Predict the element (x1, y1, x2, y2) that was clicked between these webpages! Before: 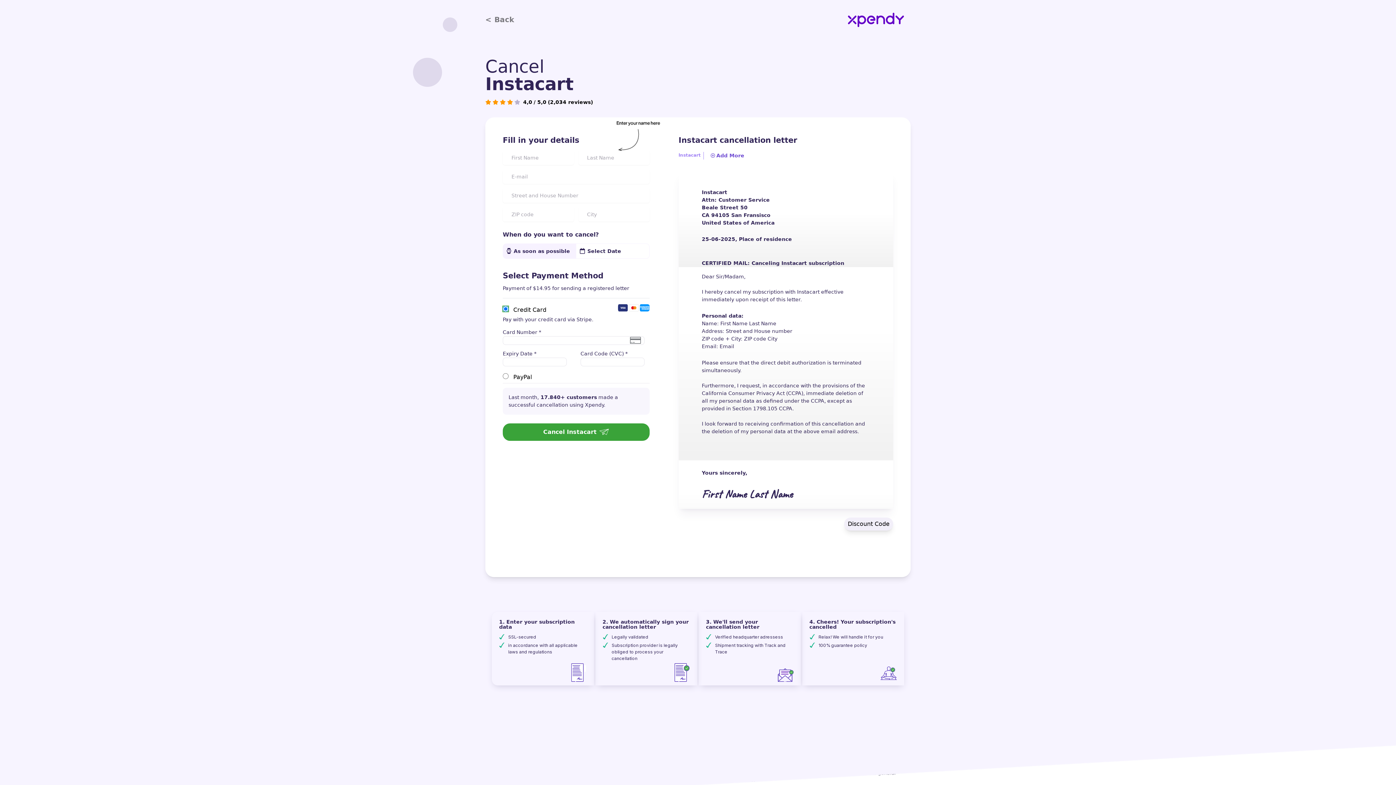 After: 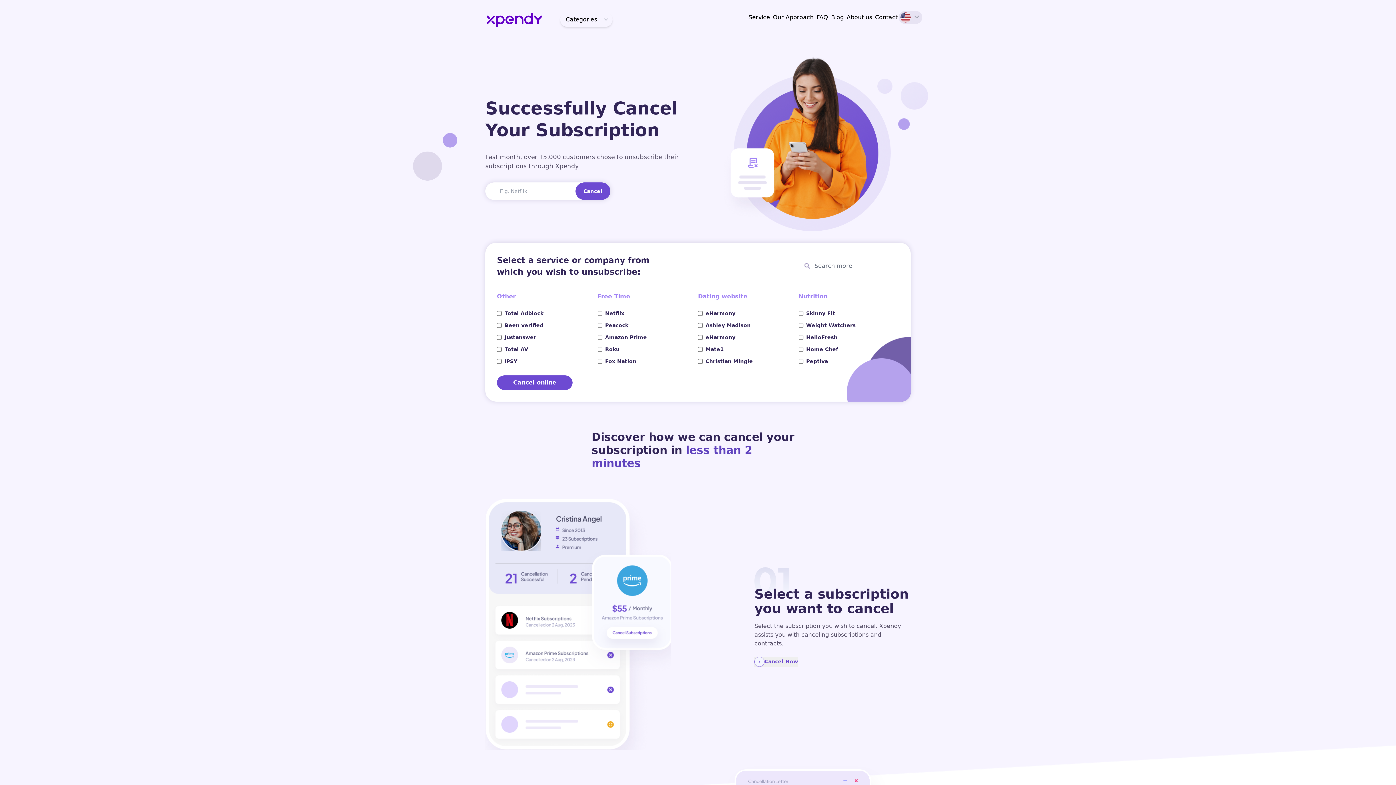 Action: bbox: (847, 11, 910, 27)